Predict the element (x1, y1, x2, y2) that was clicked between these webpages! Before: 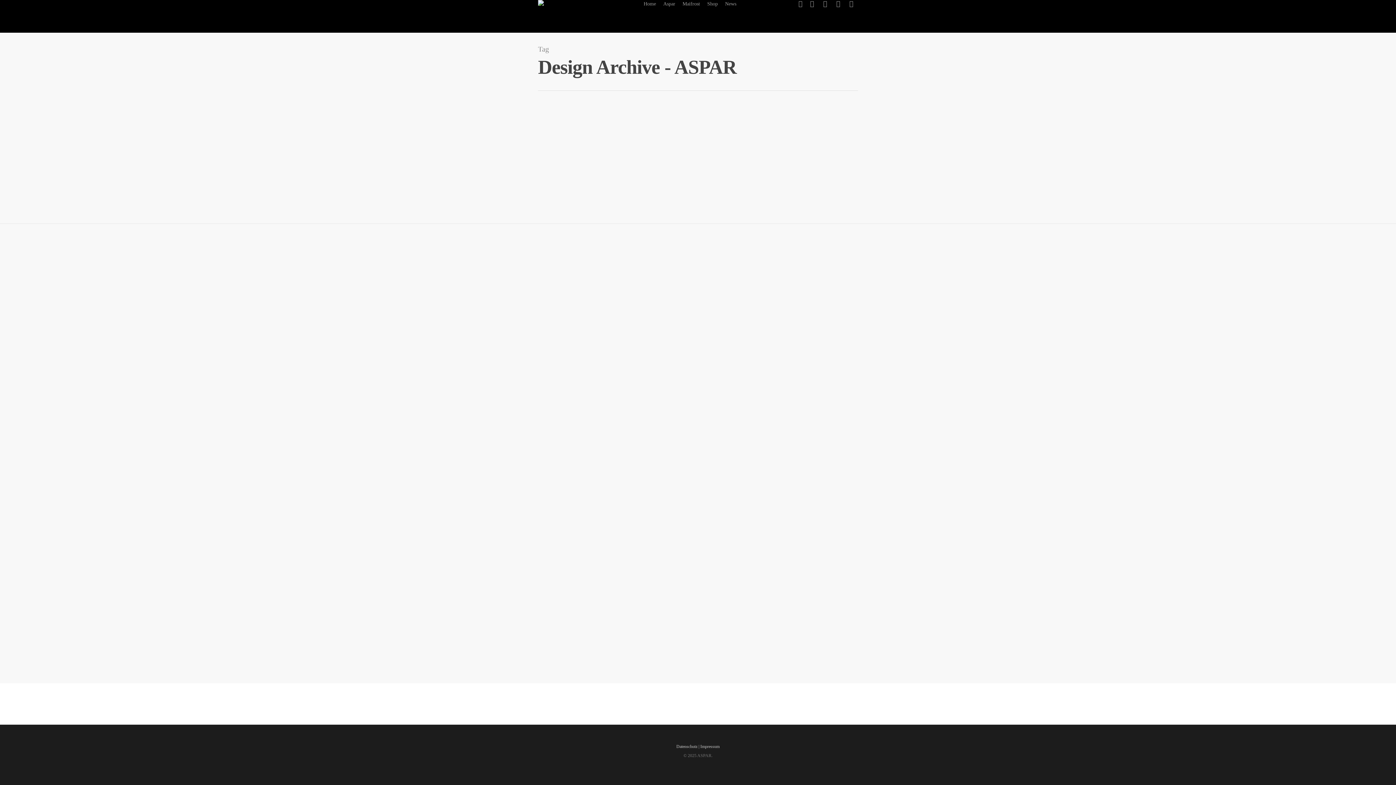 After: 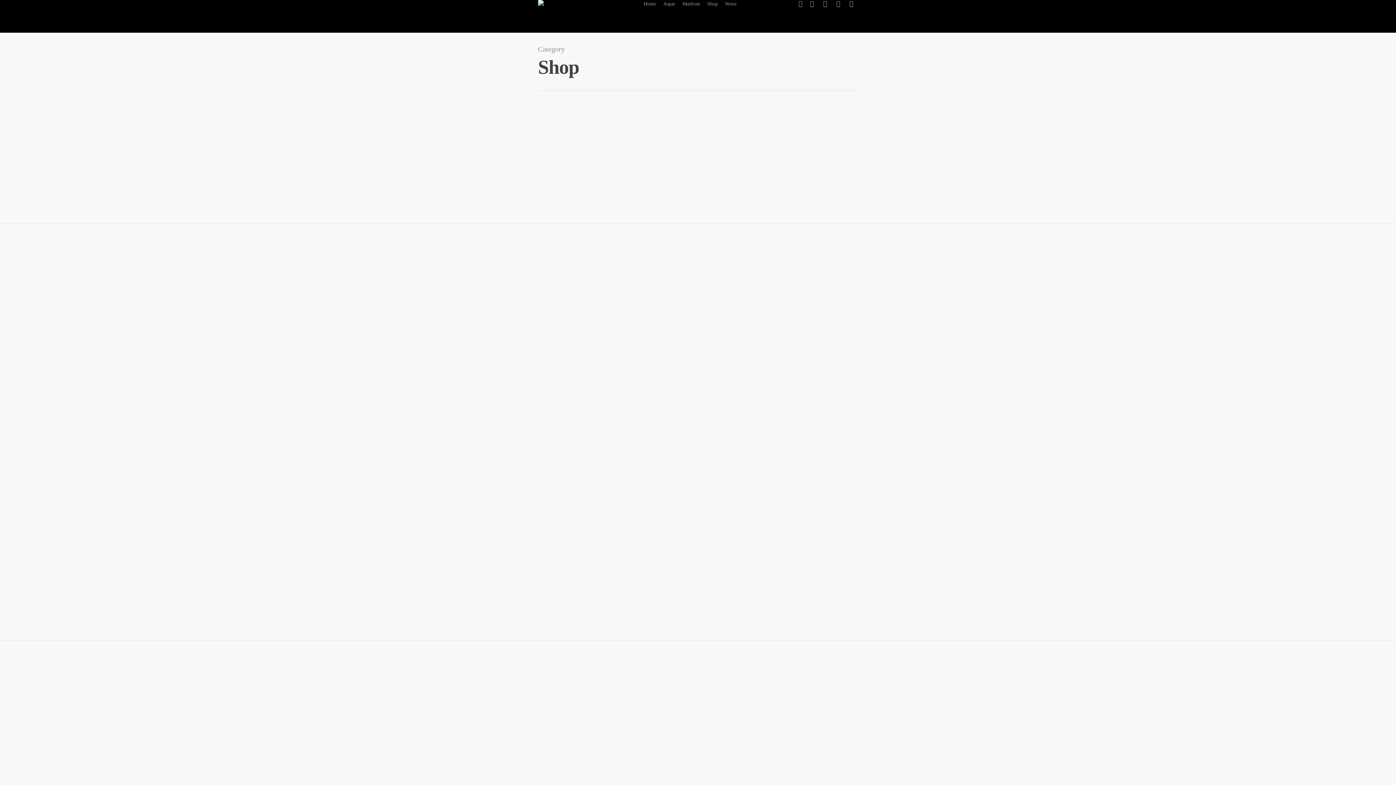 Action: label: Shop bbox: (584, 162, 593, 168)